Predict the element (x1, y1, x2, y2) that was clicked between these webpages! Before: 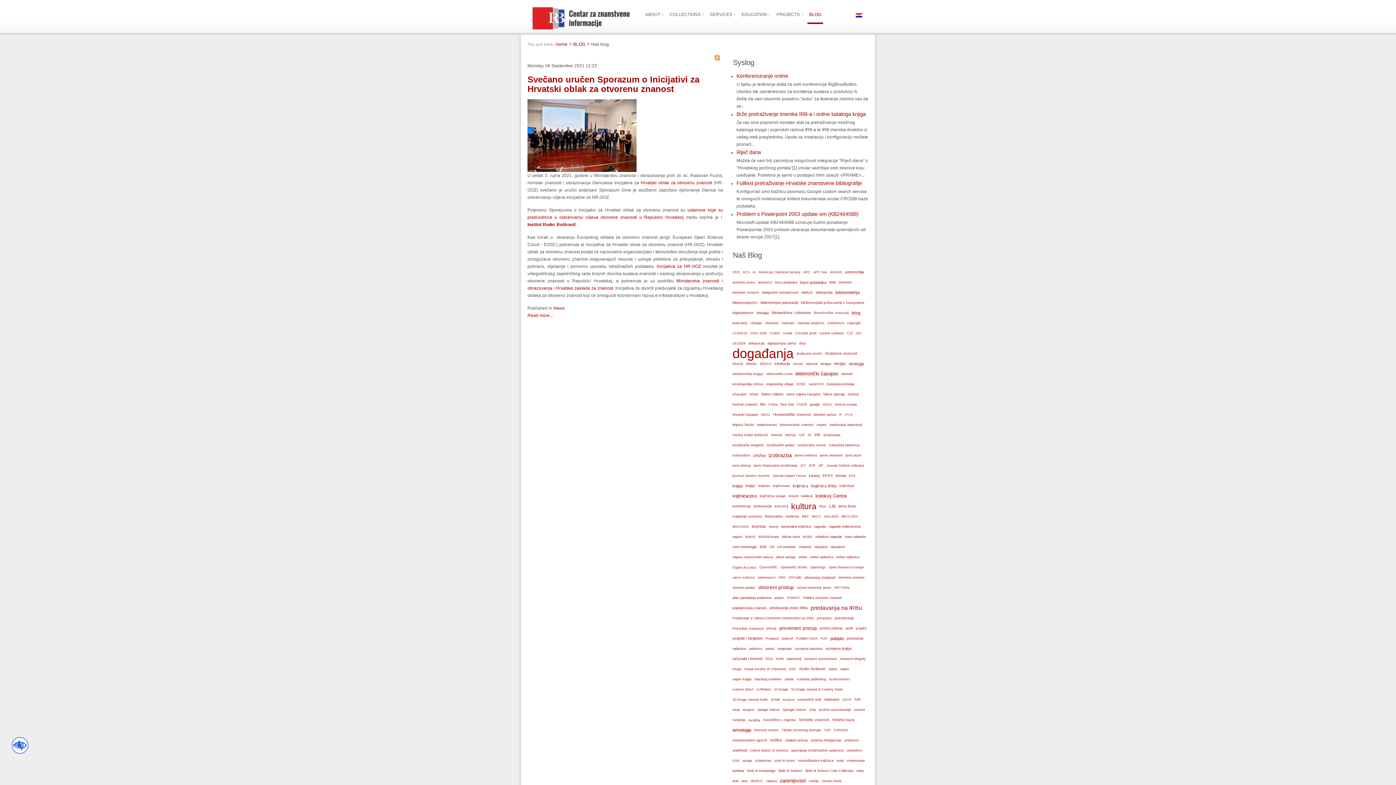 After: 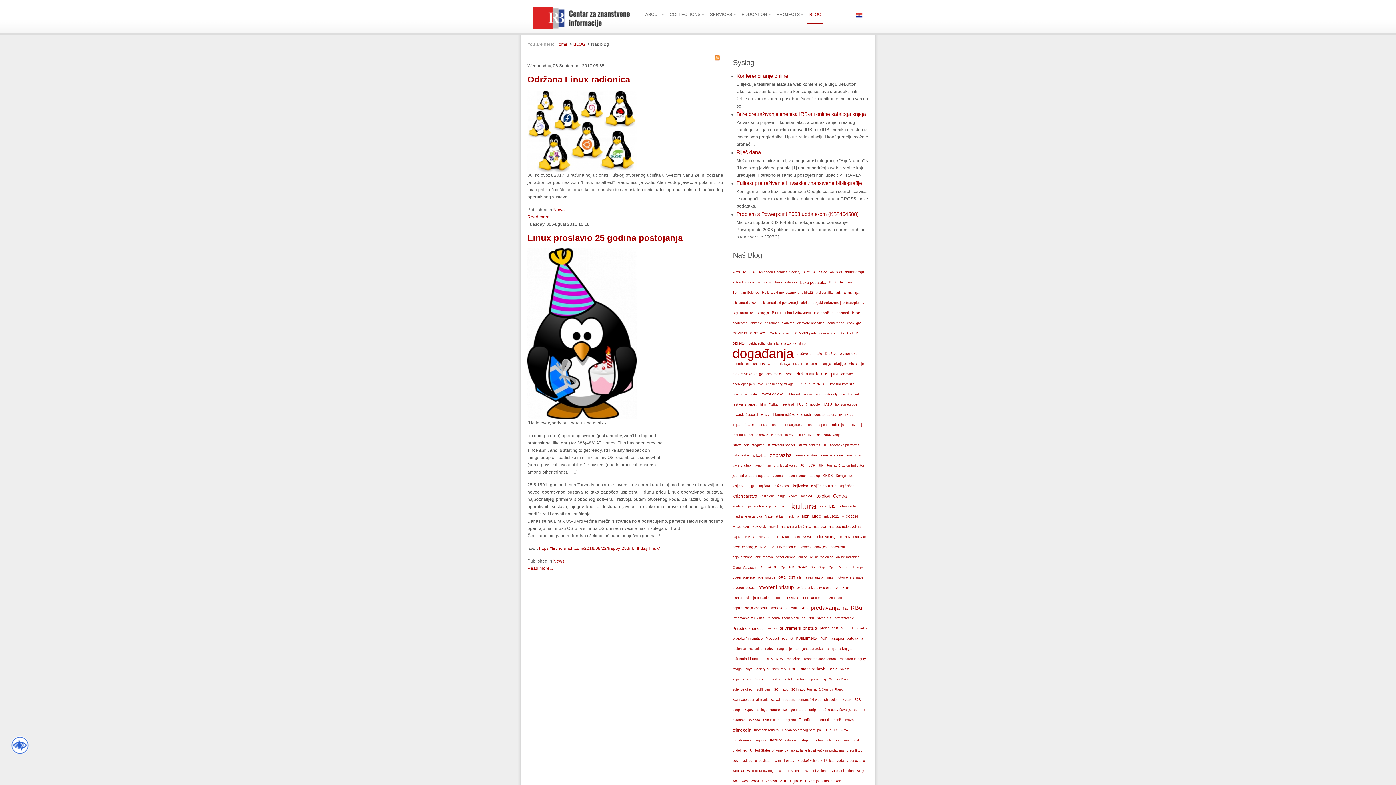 Action: label: linux bbox: (818, 501, 828, 511)